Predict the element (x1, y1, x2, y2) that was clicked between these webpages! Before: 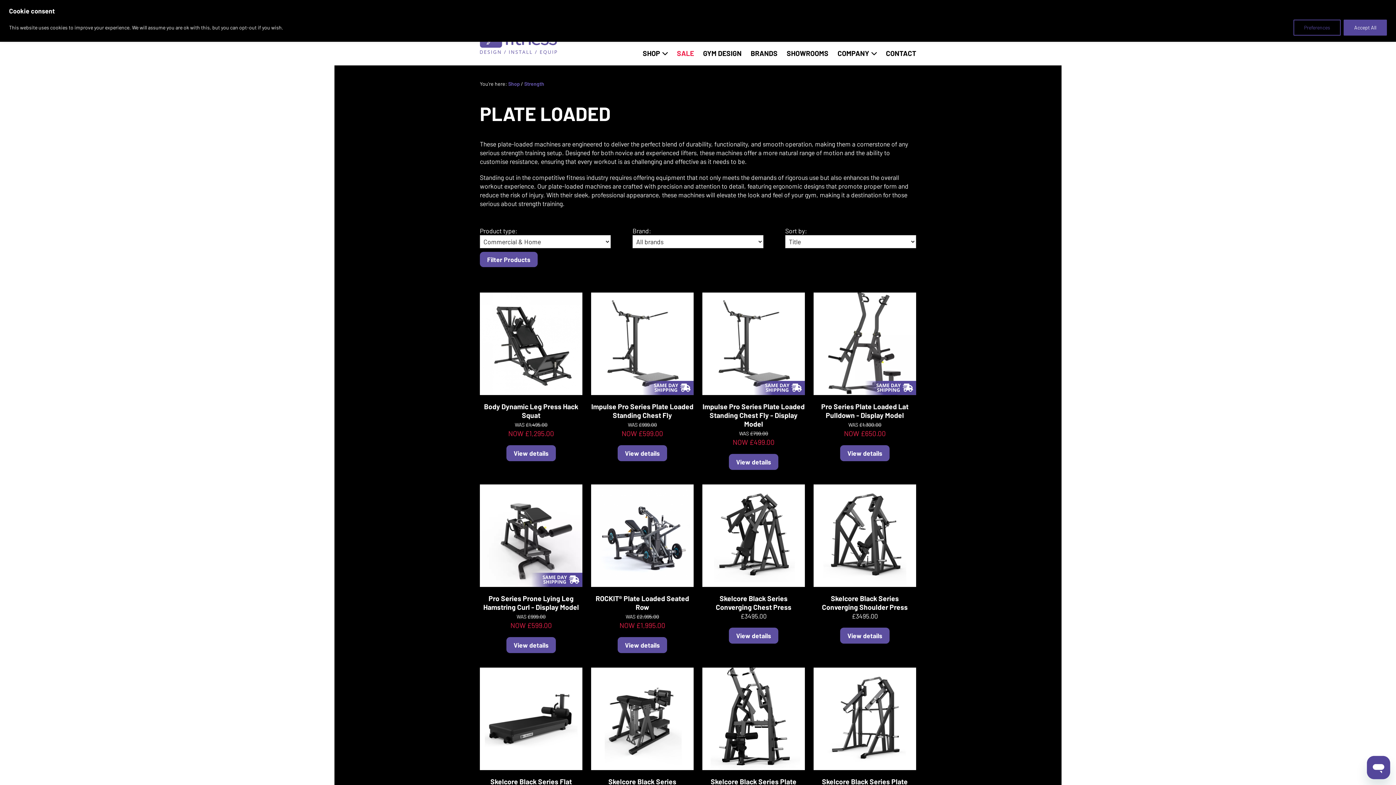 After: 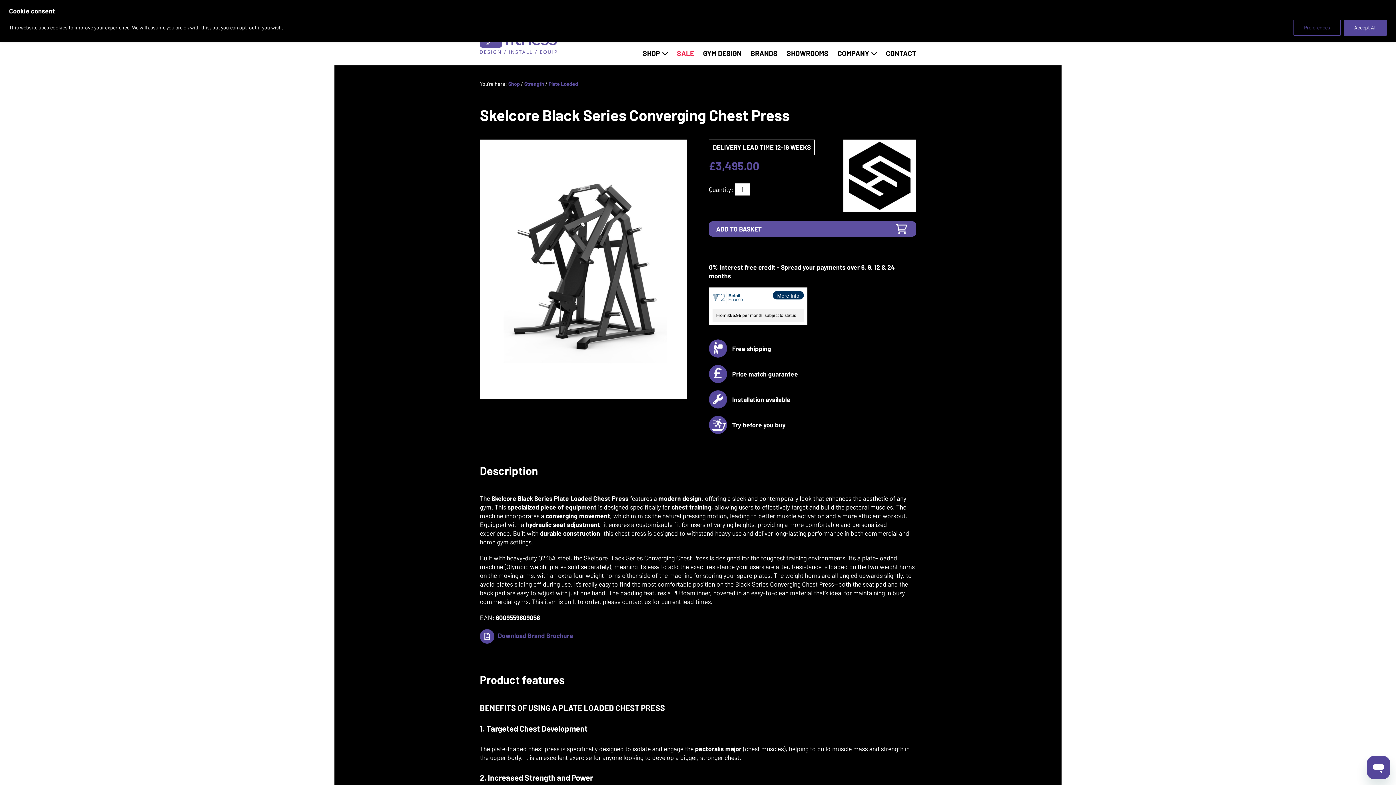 Action: label: Skelcore Black Series Converging Chest Press bbox: (716, 594, 791, 611)